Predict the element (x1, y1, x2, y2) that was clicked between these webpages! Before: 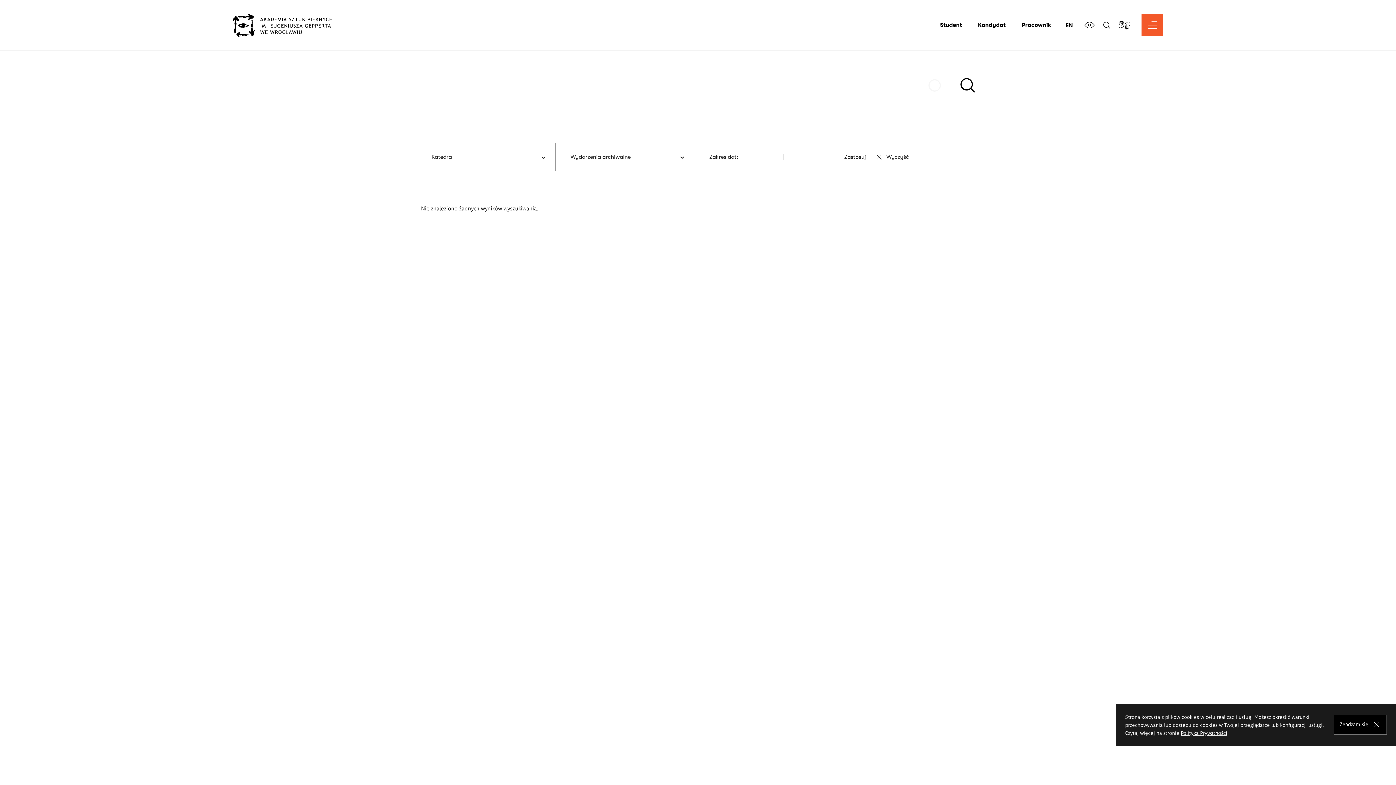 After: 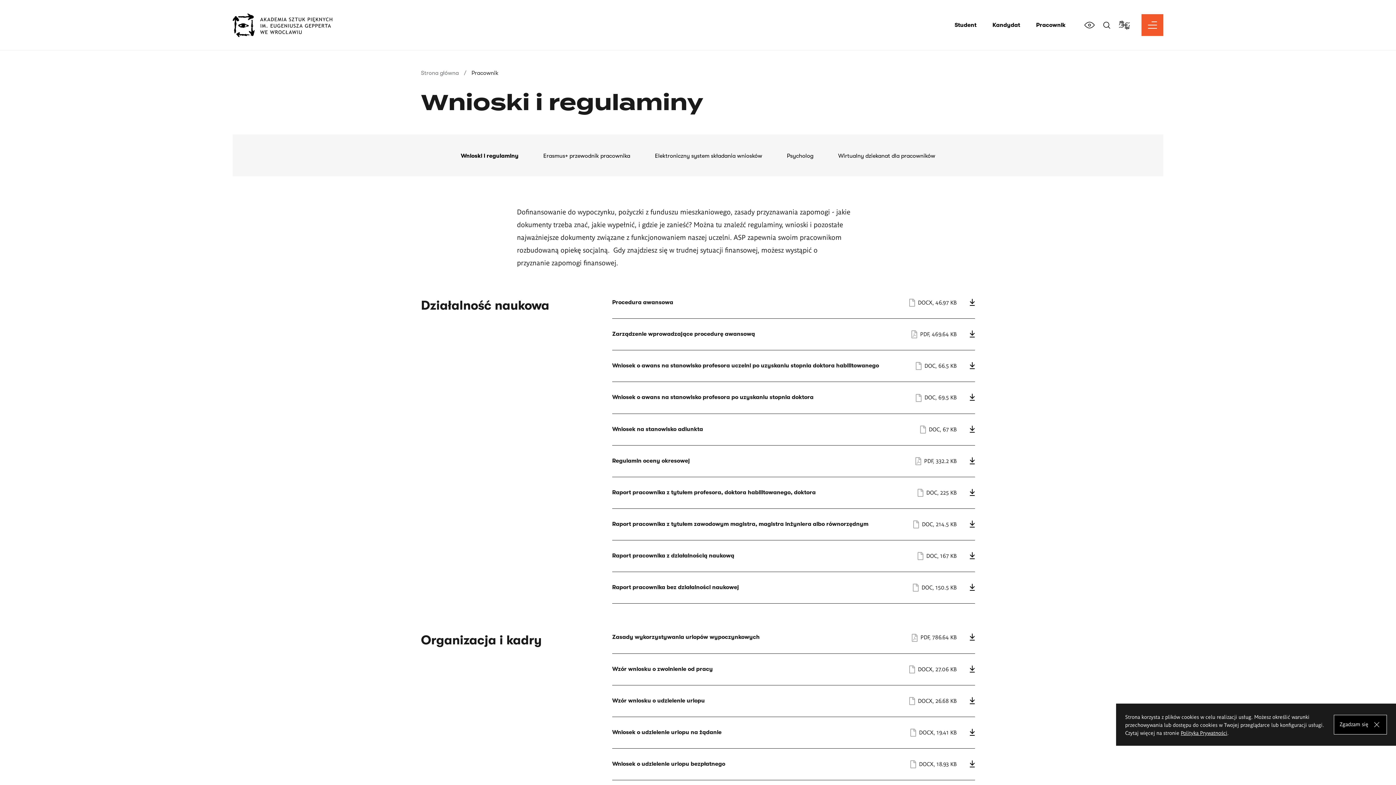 Action: label: Pracownik bbox: (1021, 21, 1051, 28)